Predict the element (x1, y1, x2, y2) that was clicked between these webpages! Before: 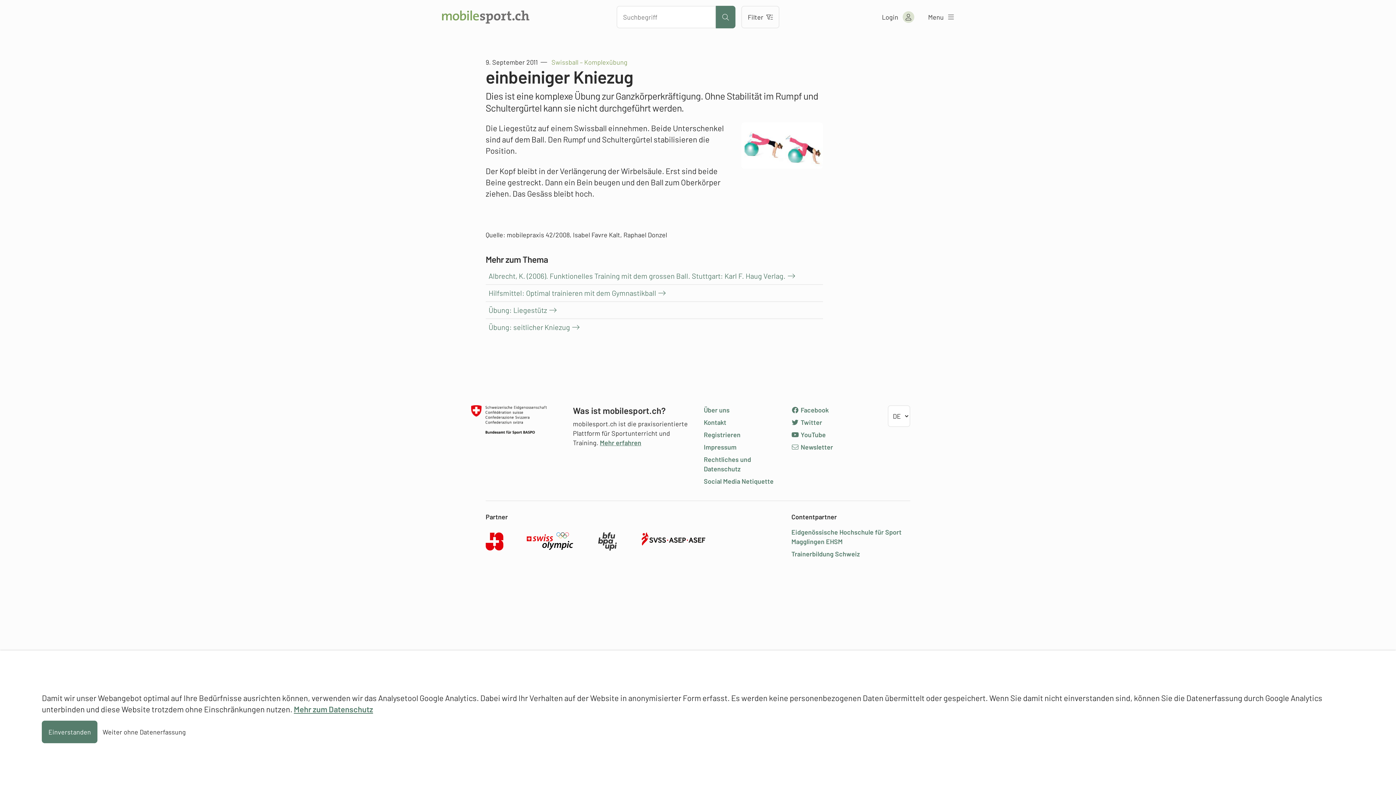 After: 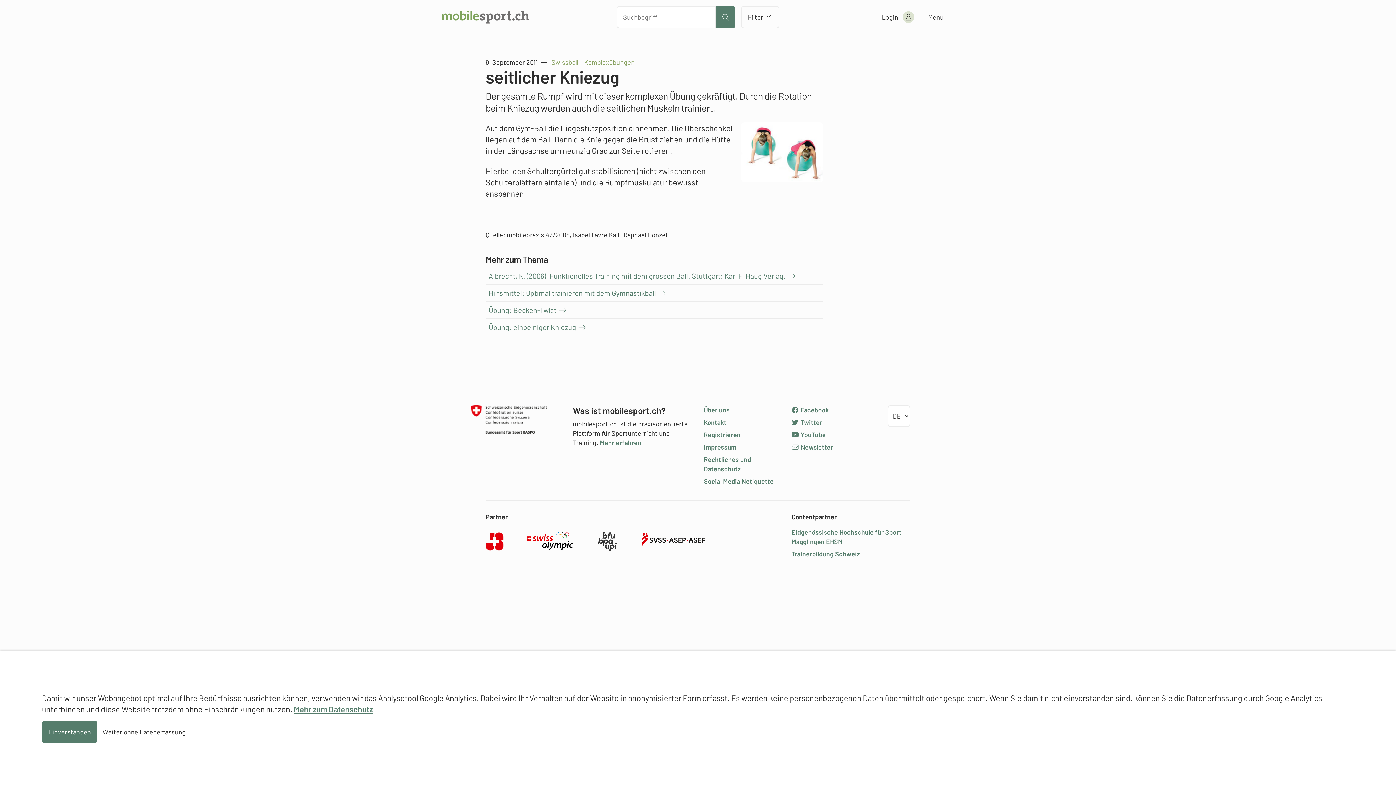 Action: bbox: (485, 319, 823, 335) label: Übung: seitlicher Kniezug